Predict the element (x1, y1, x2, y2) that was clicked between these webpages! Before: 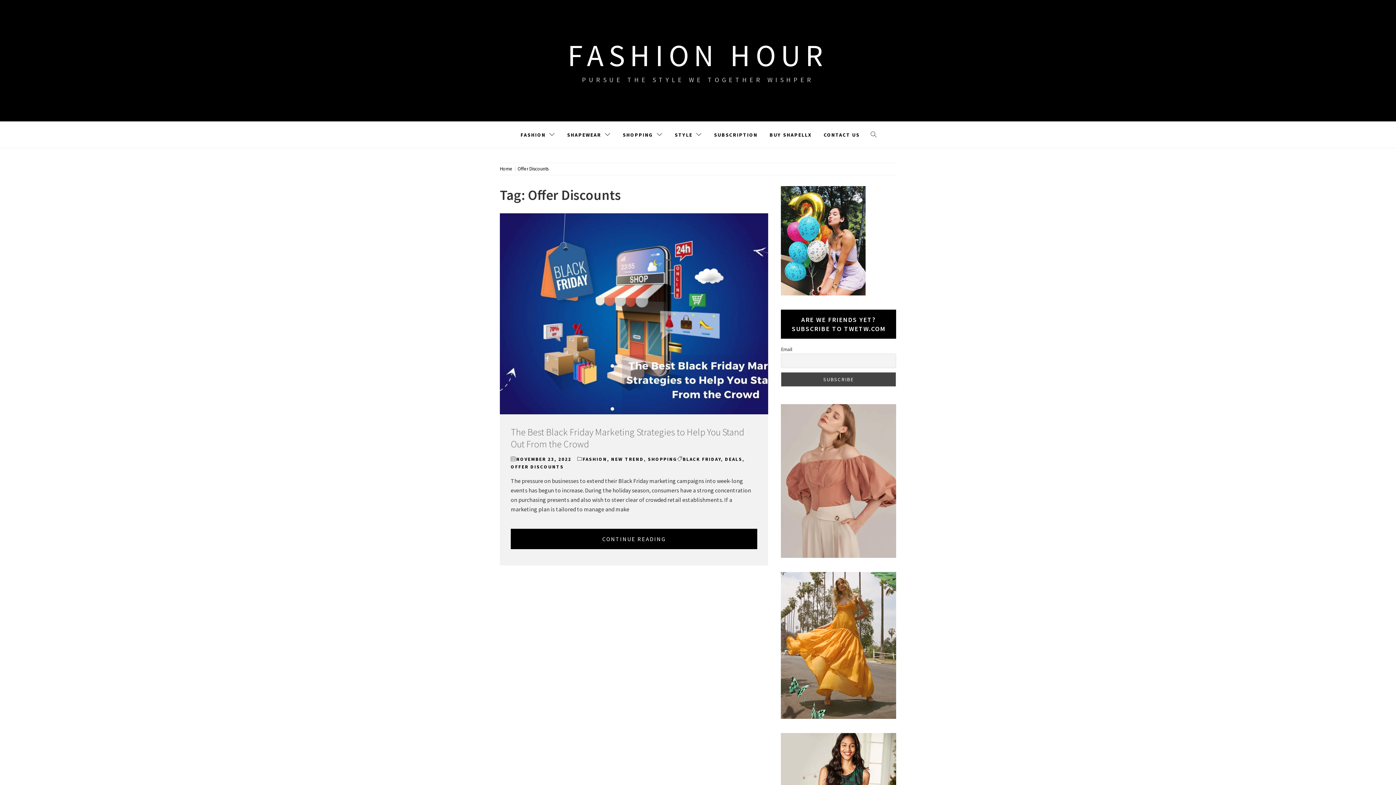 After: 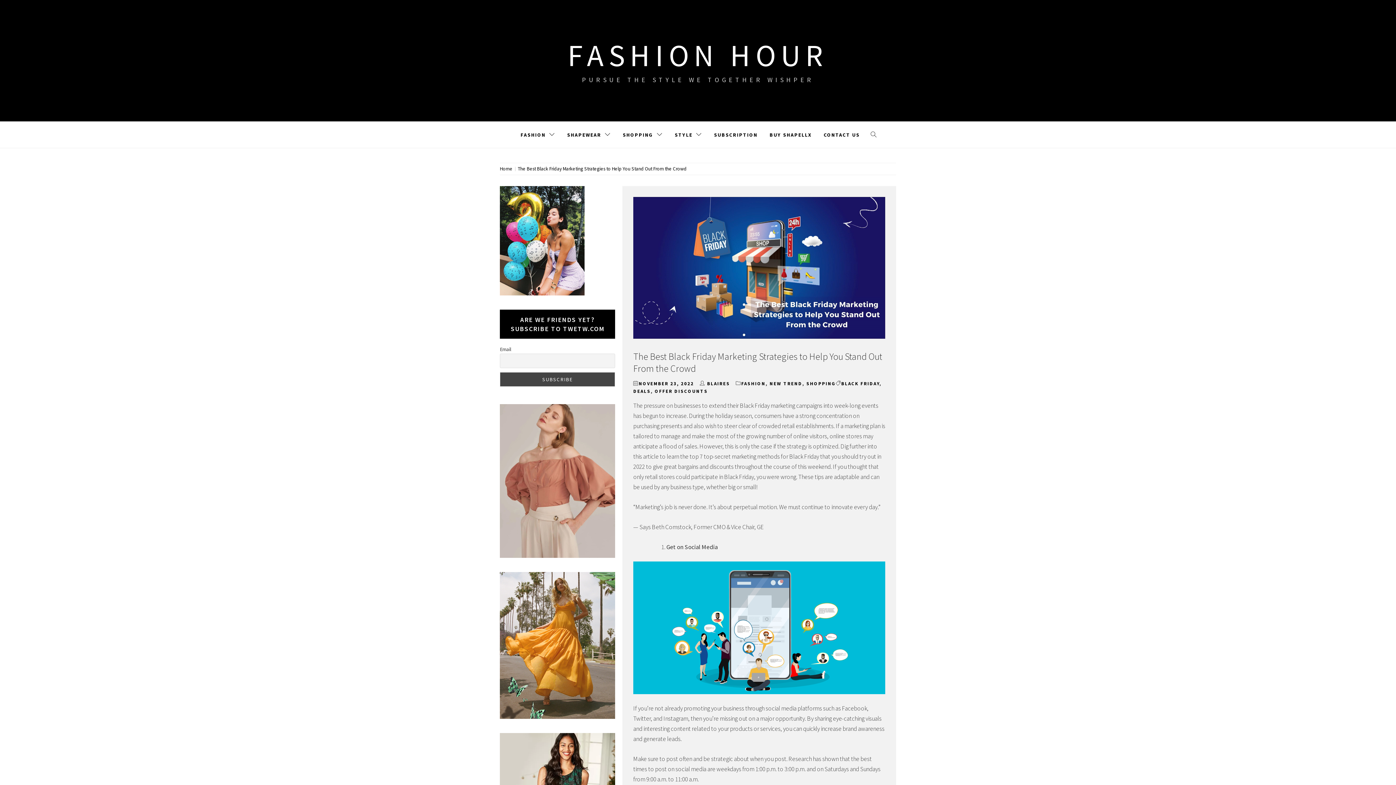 Action: bbox: (510, 529, 757, 549) label: CONTINUE READING